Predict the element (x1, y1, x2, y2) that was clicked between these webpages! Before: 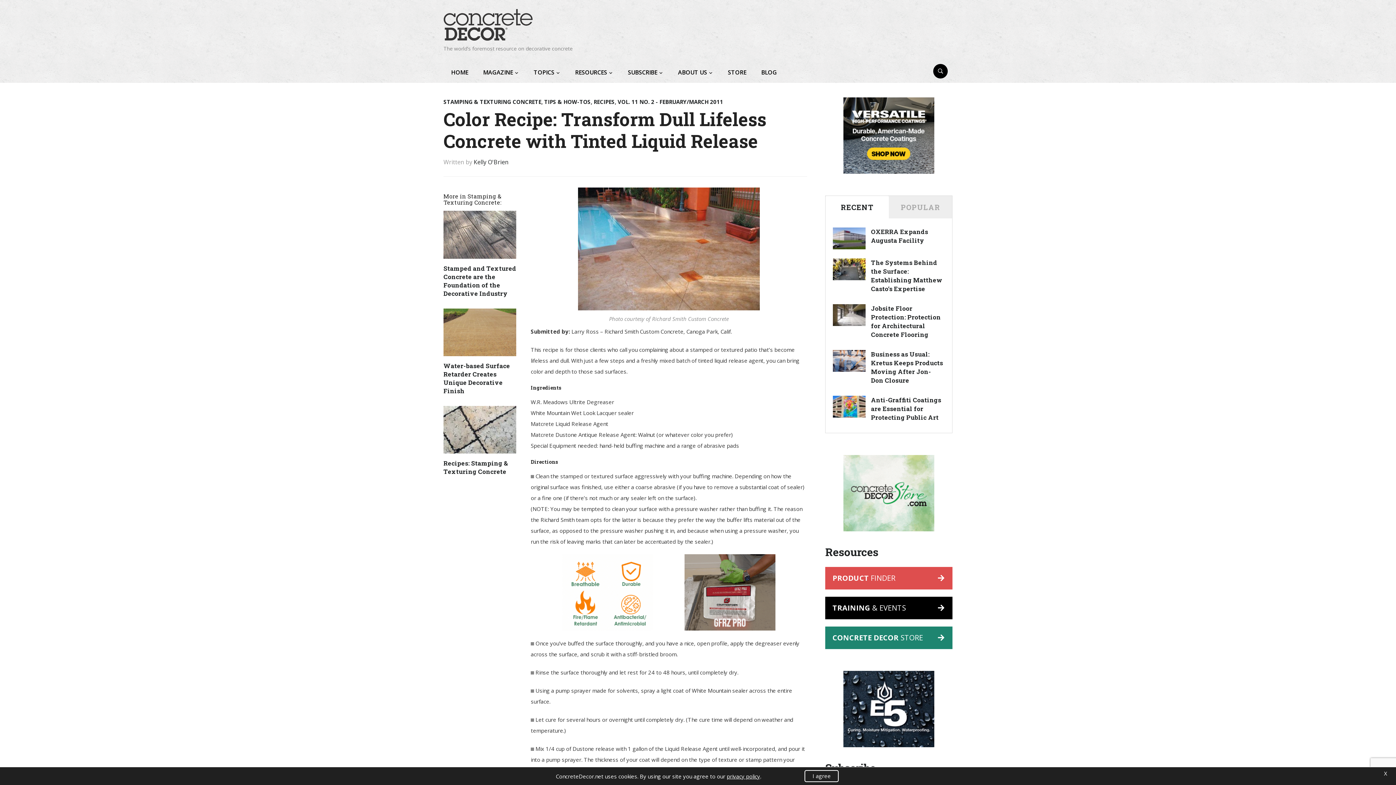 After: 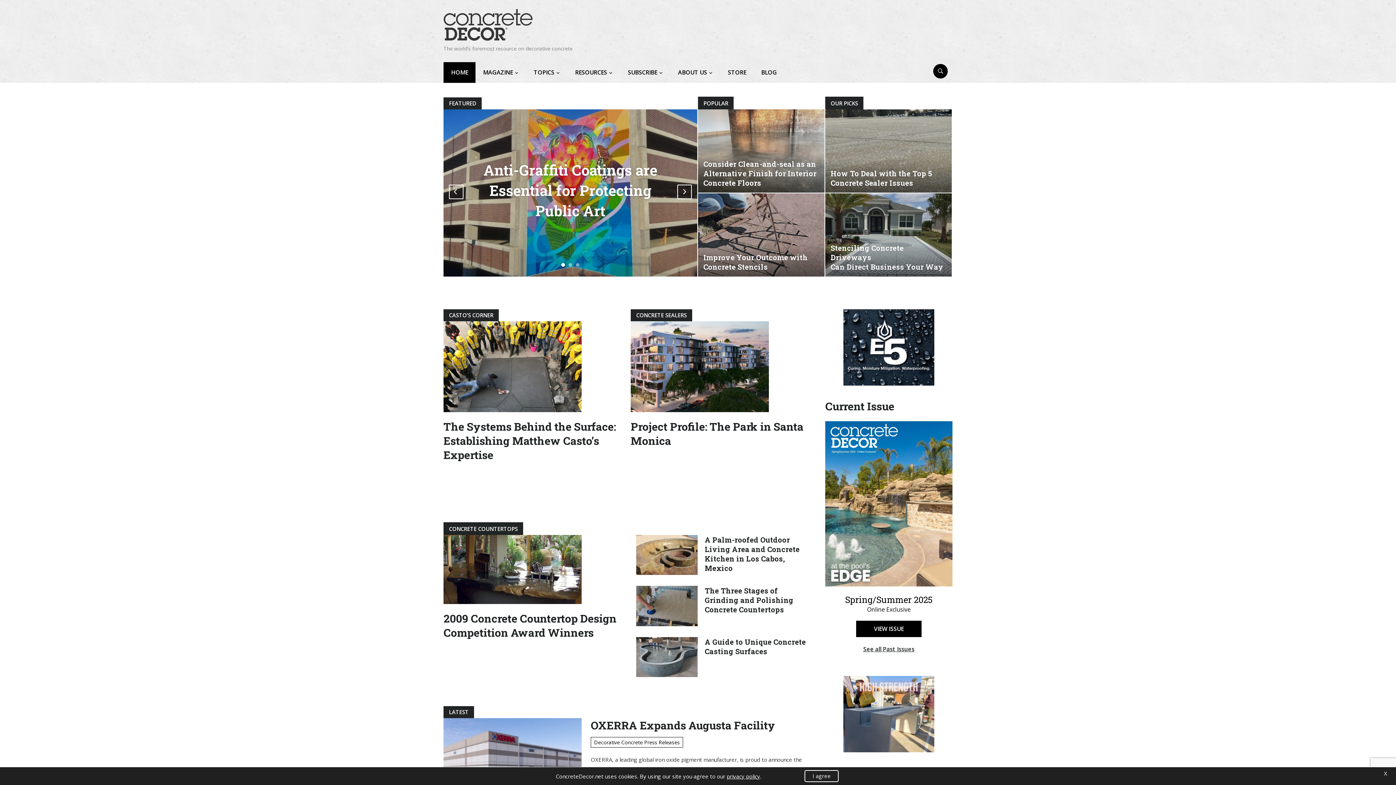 Action: bbox: (443, 20, 532, 27)